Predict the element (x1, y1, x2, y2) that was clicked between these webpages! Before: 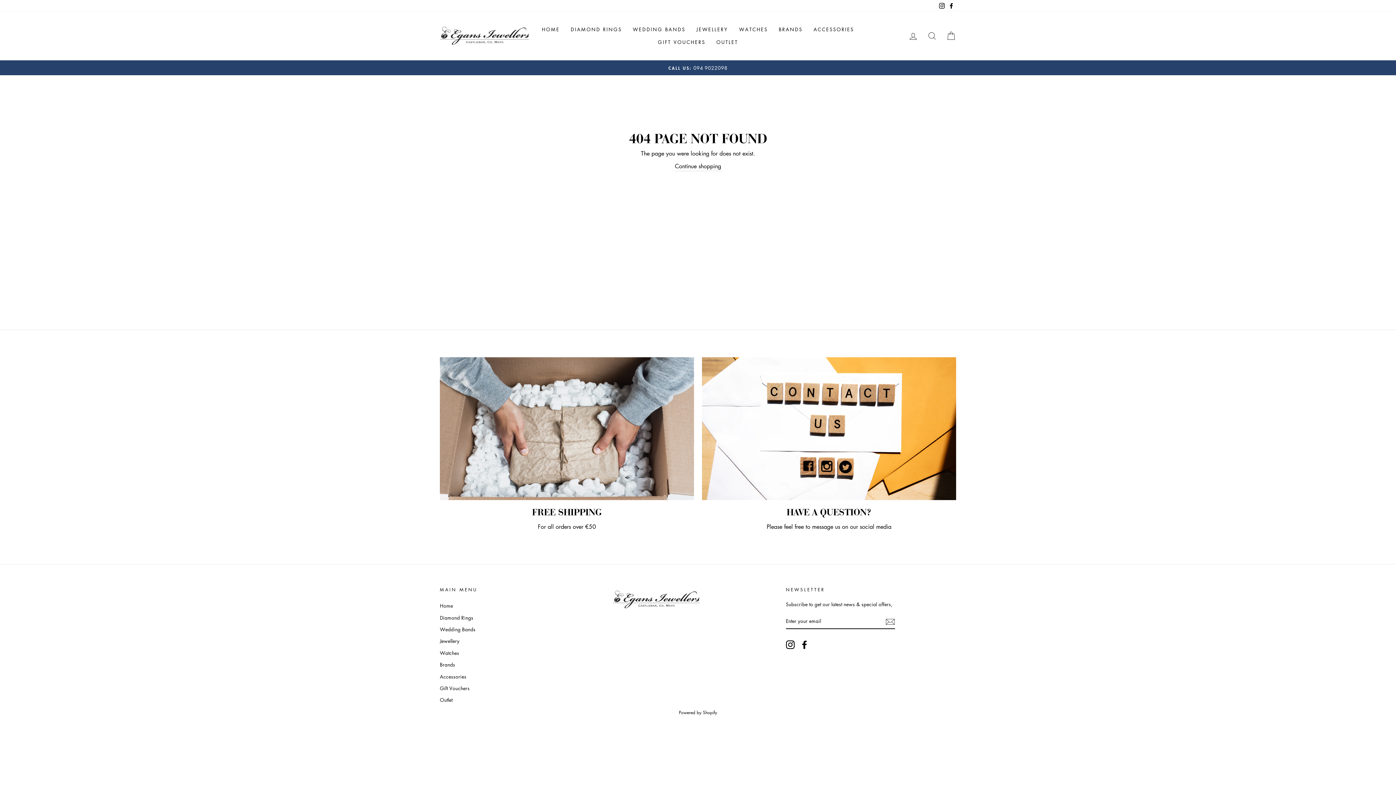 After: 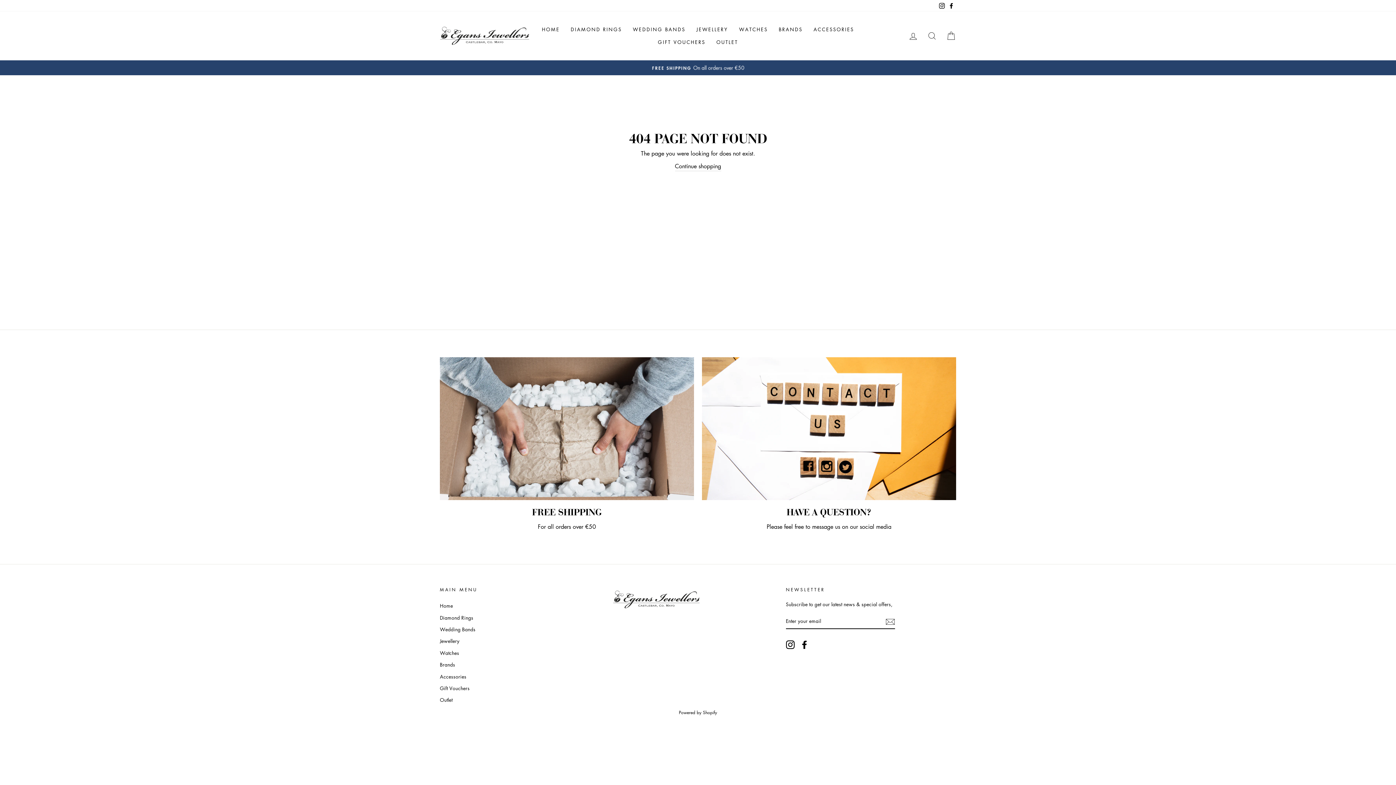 Action: label: Instagram bbox: (786, 640, 794, 649)